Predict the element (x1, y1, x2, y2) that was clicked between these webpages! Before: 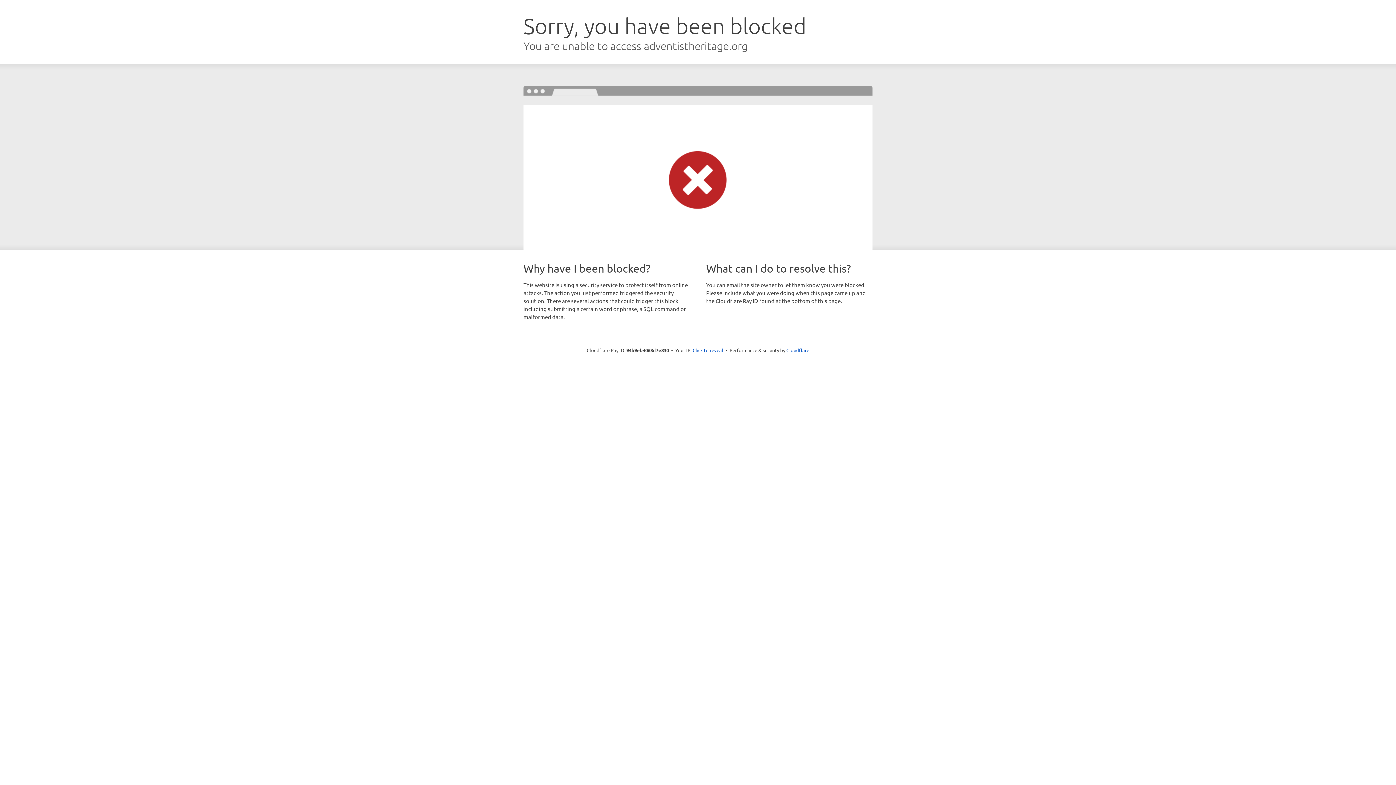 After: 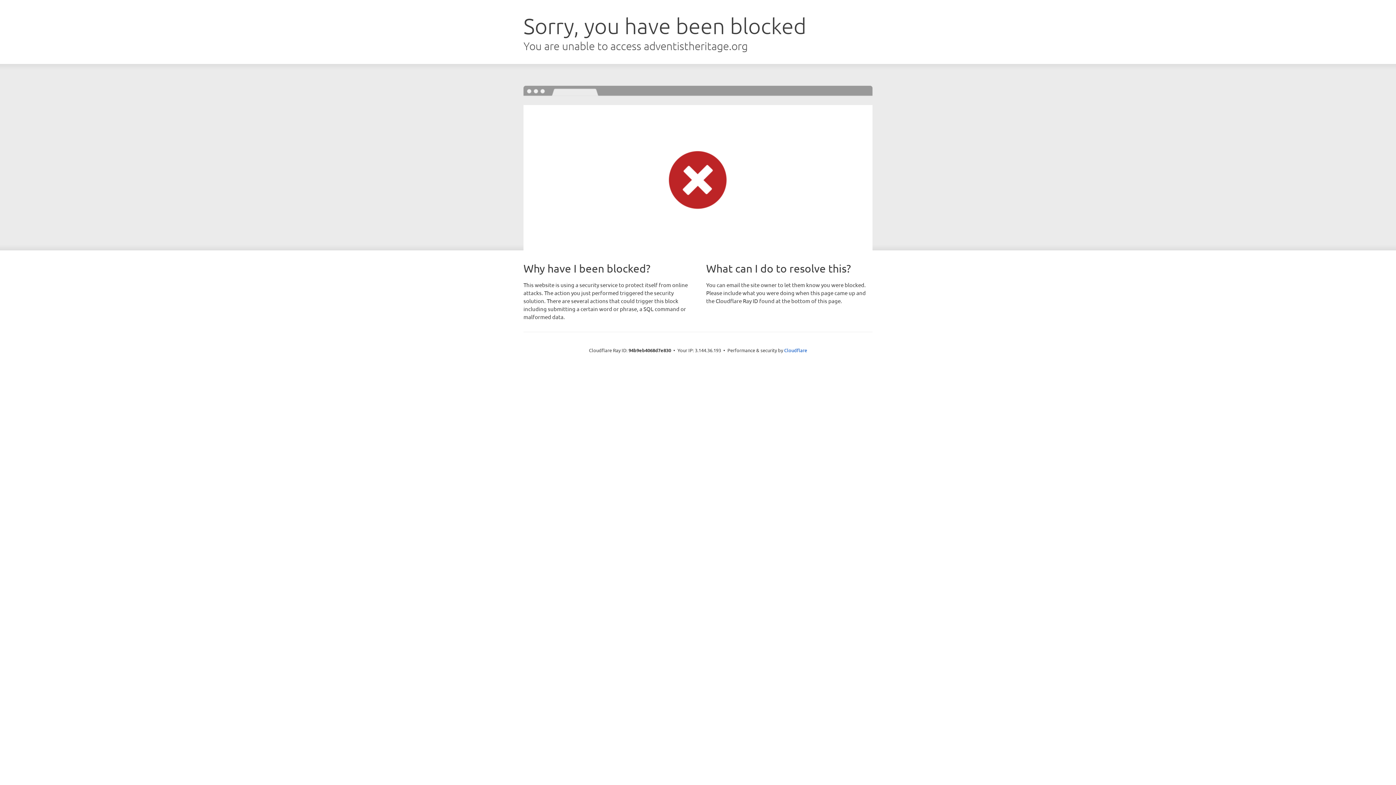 Action: bbox: (692, 346, 723, 353) label: Click to reveal